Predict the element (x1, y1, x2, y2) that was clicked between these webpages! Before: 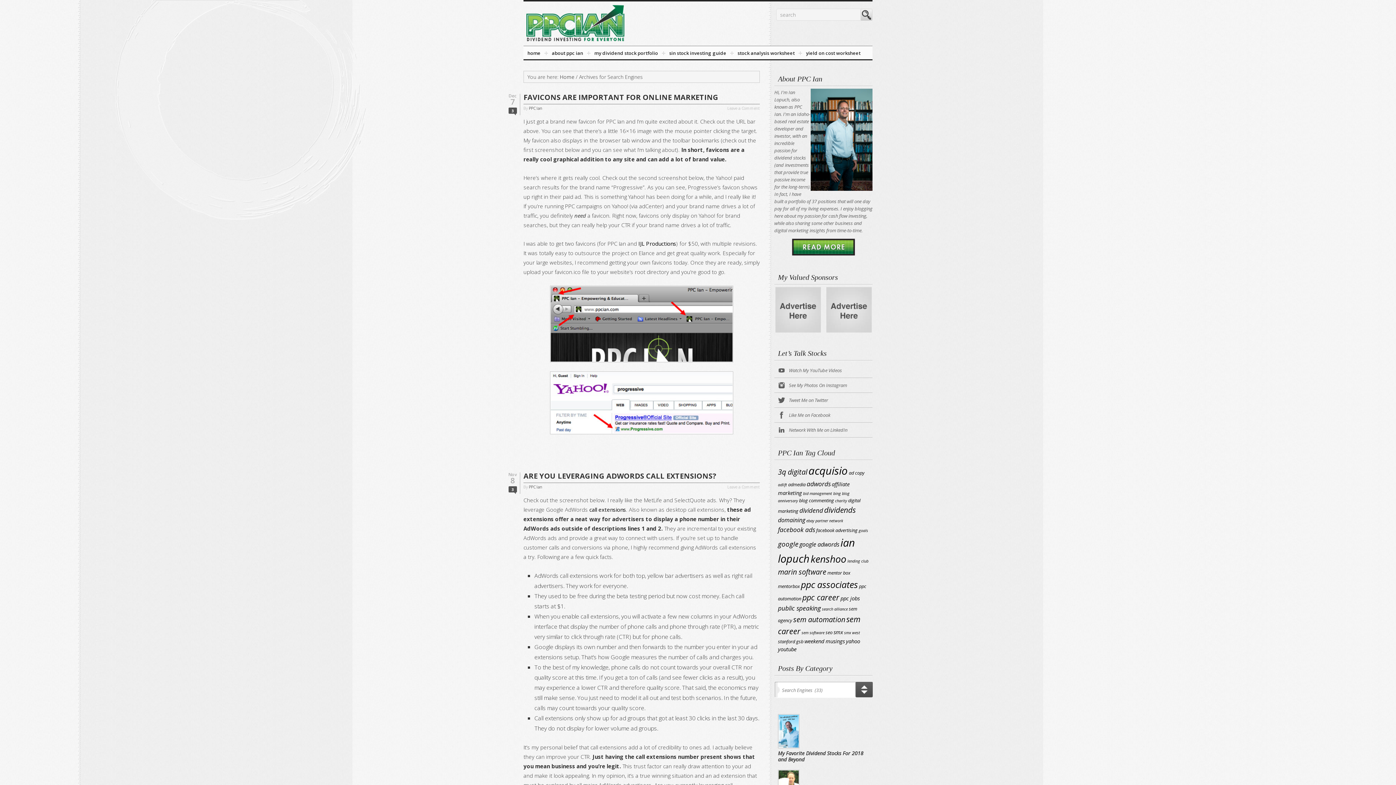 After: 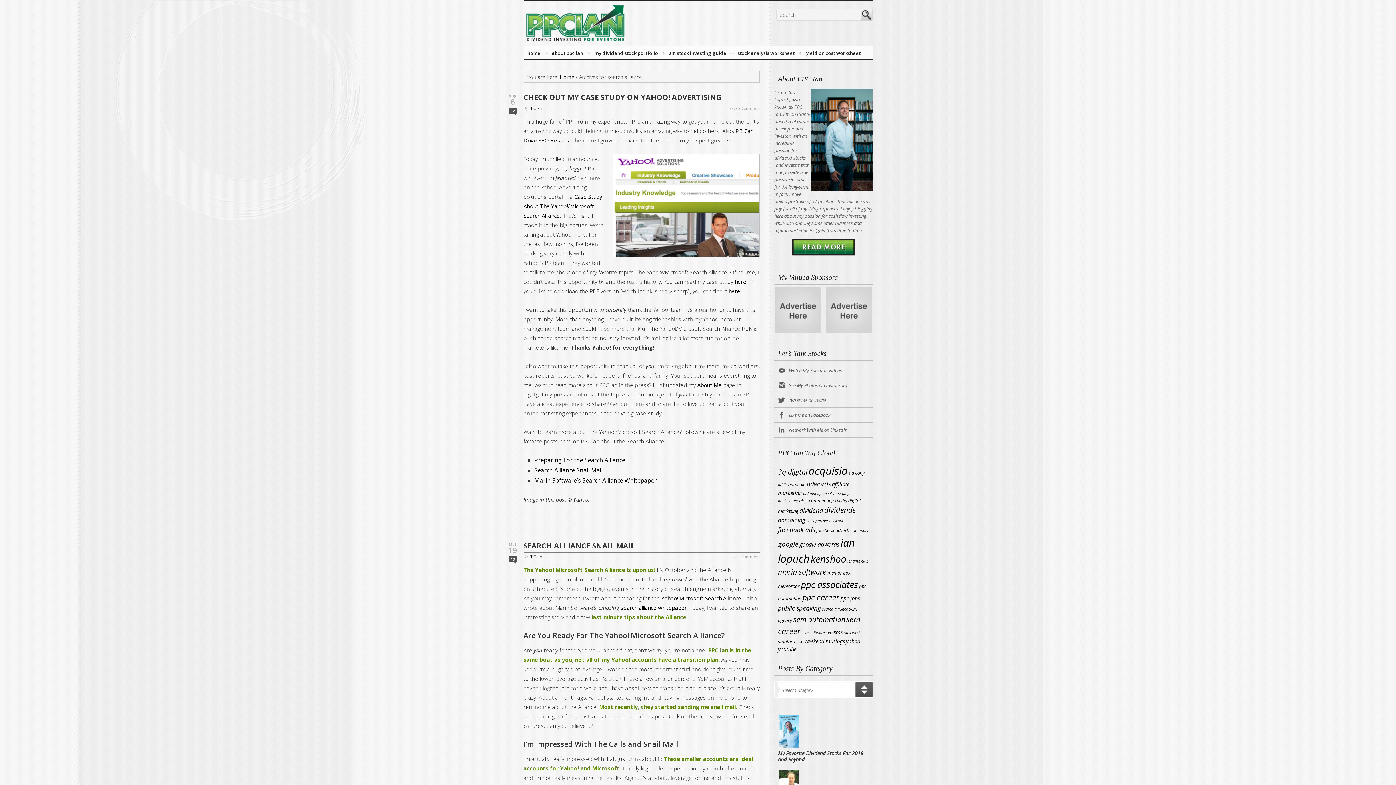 Action: label: search alliance (4 items) bbox: (822, 606, 848, 611)